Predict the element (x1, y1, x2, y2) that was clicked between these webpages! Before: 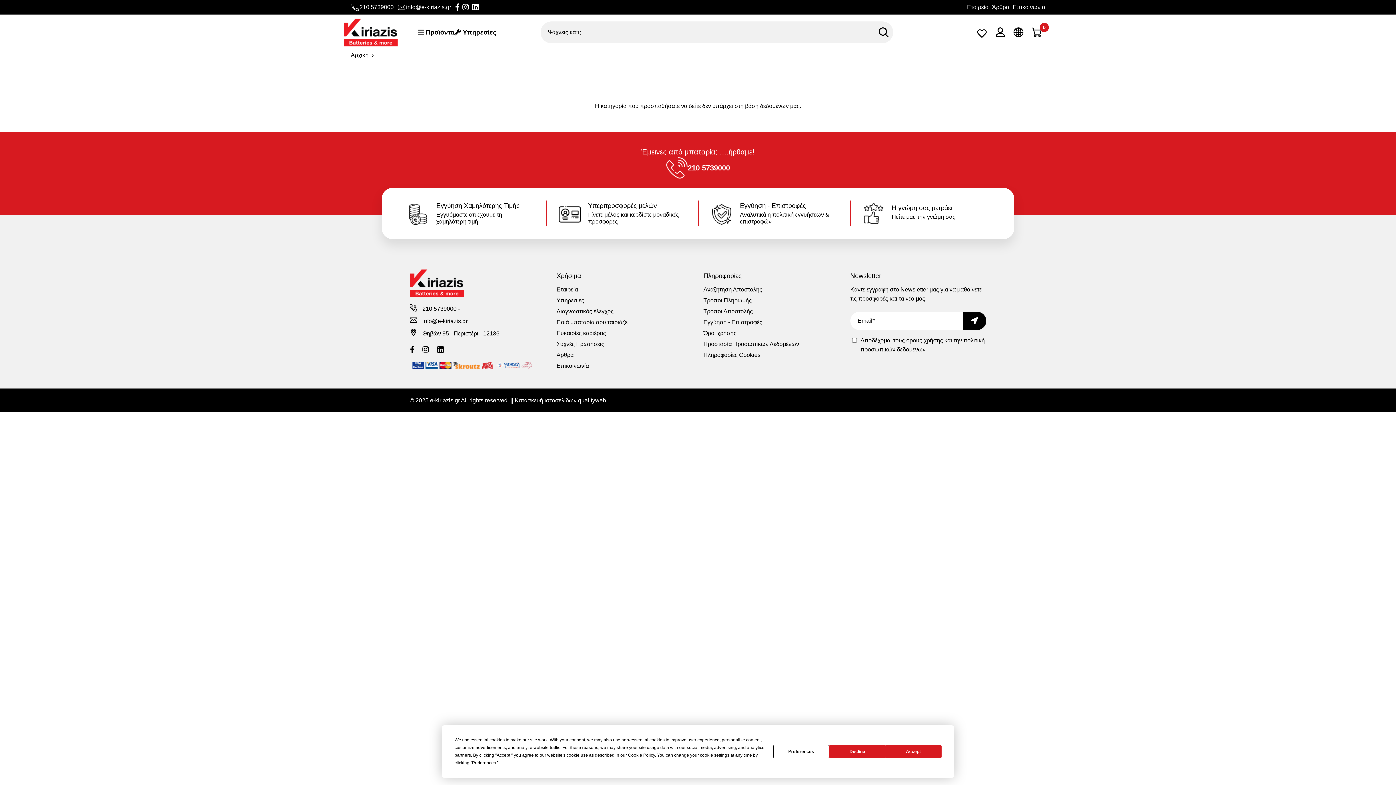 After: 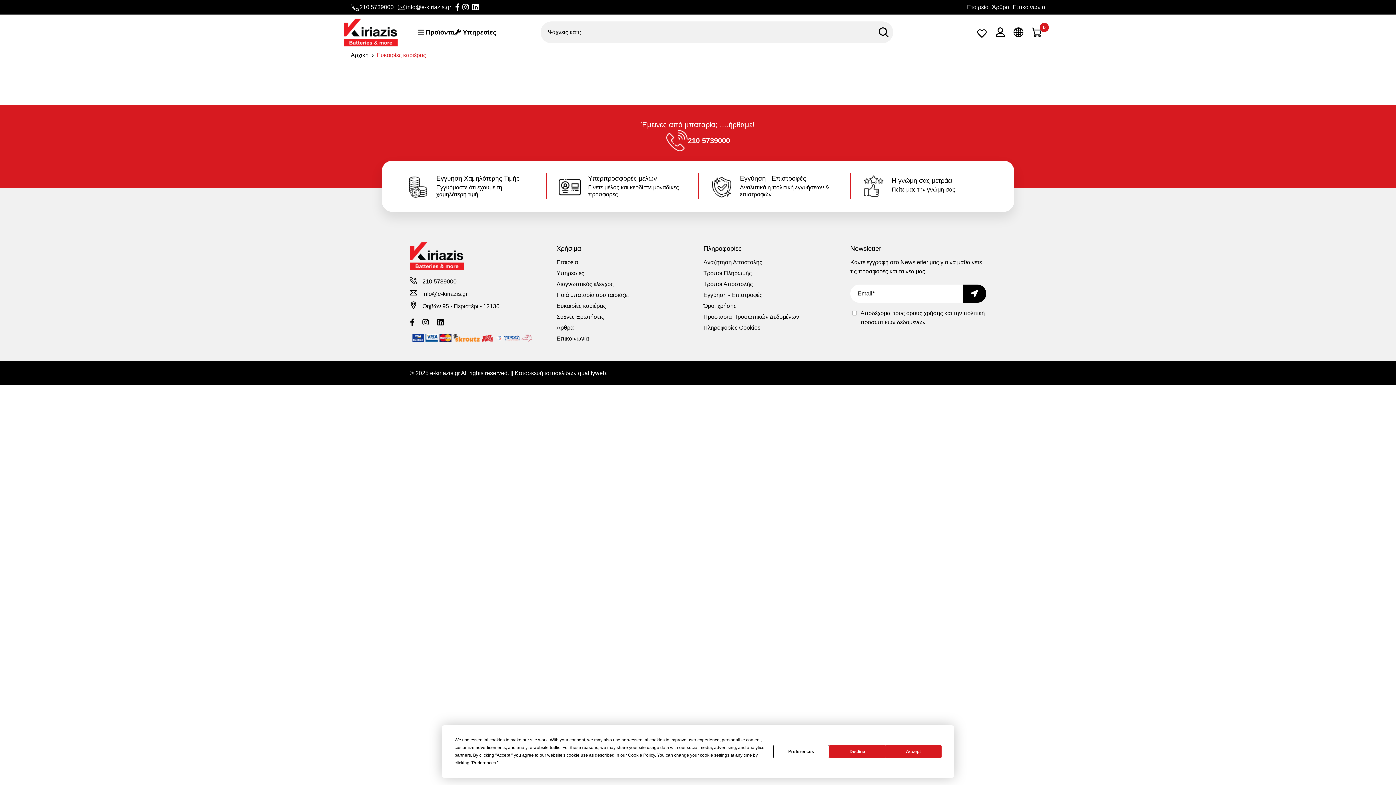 Action: bbox: (556, 330, 606, 336) label: Ευκαιρίες καριέρας